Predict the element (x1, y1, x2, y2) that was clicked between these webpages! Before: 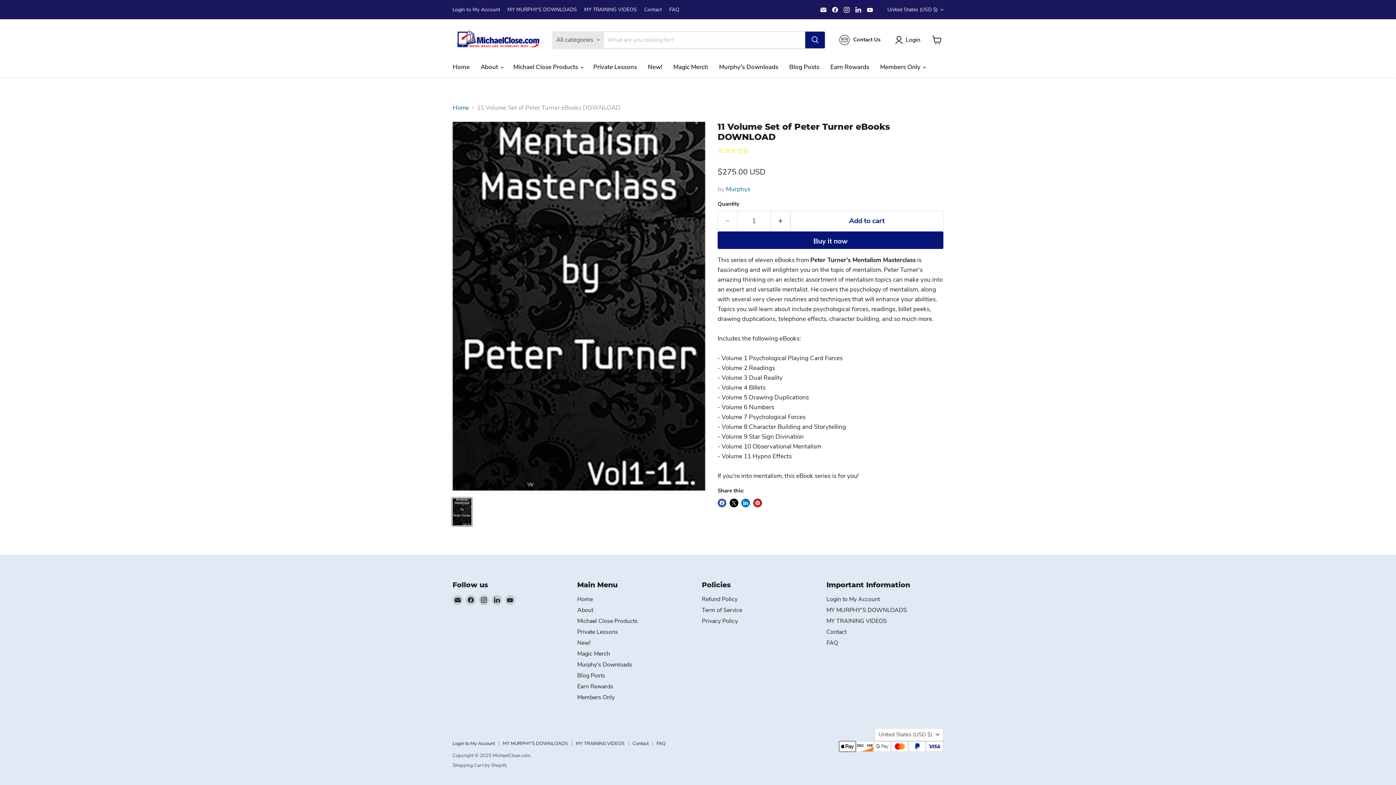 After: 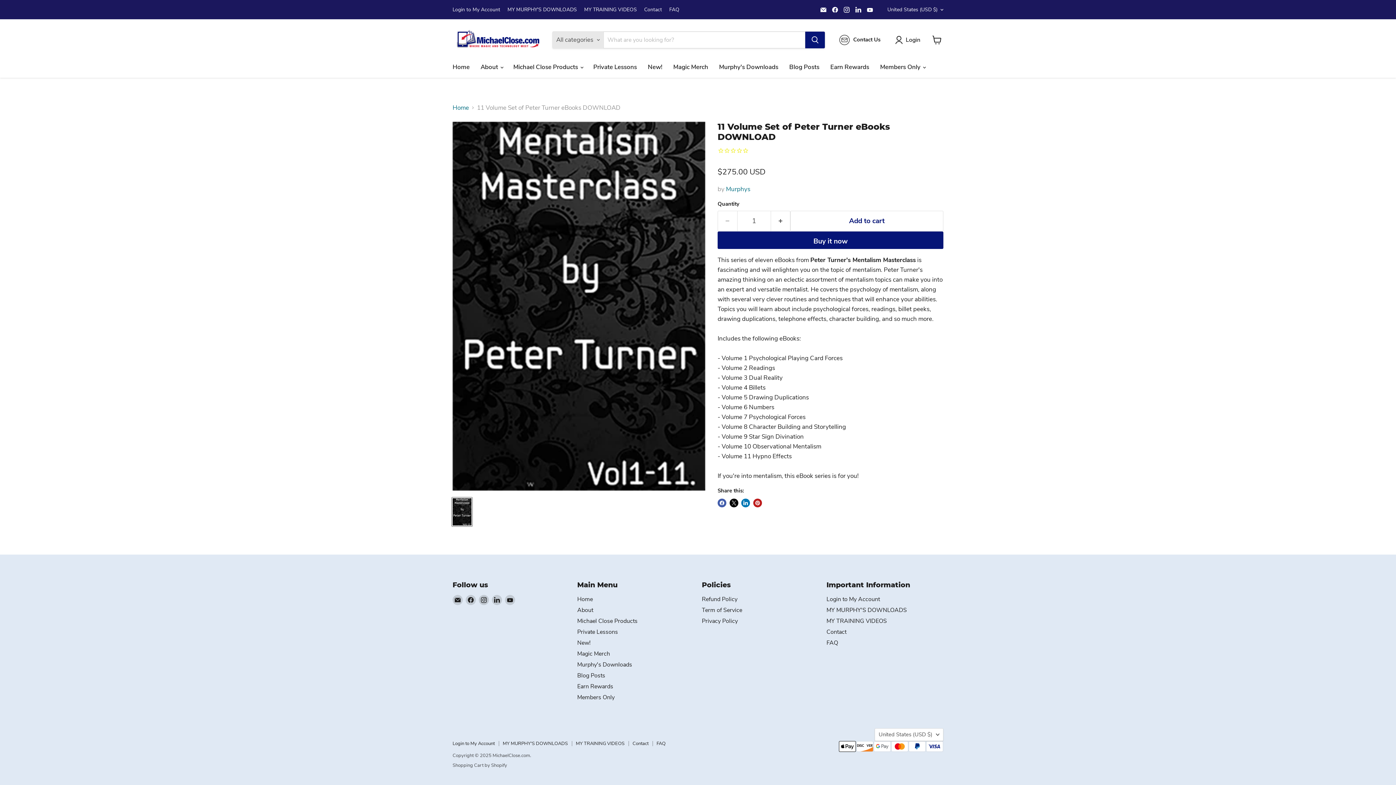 Action: bbox: (865, 4, 875, 14) label: Find us on YouTube